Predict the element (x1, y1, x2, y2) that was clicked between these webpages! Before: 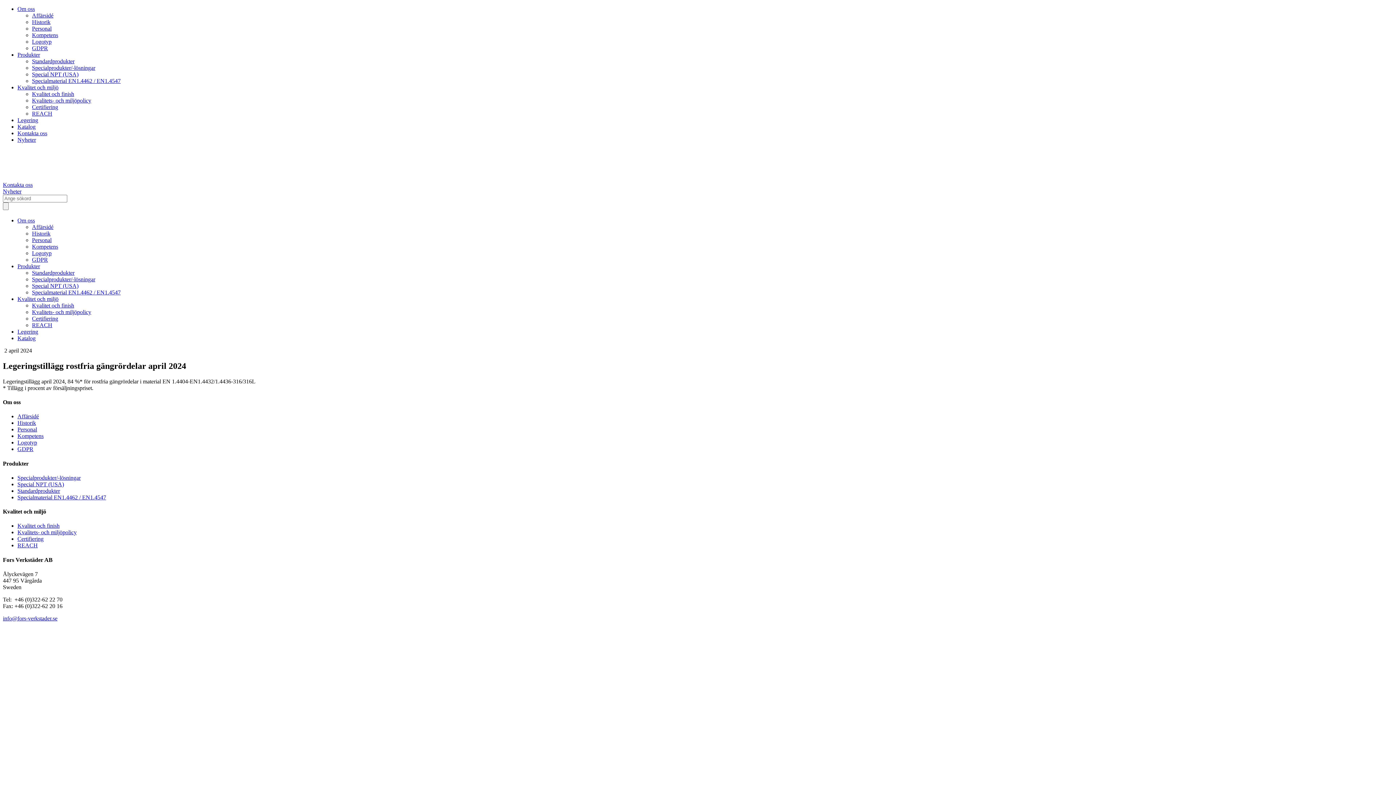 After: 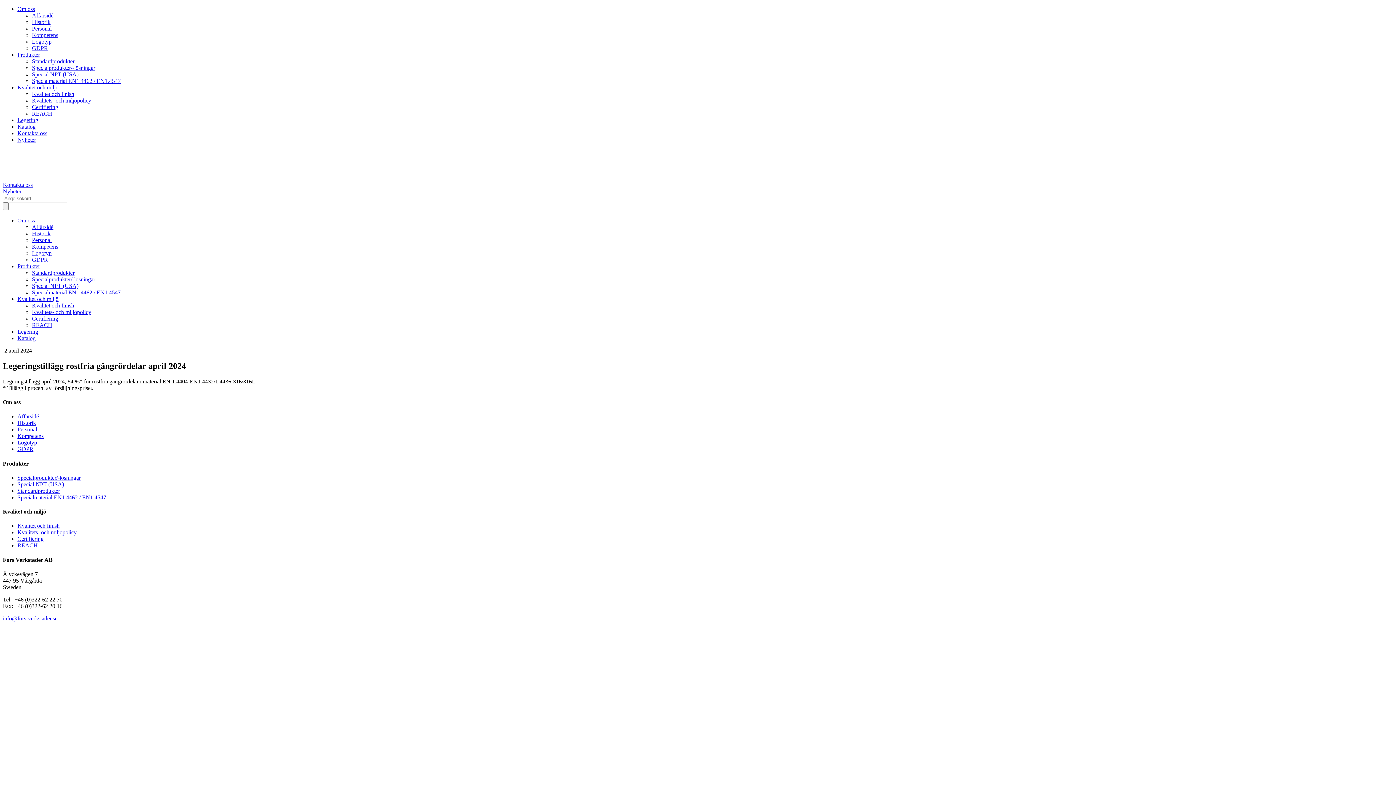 Action: label: info@fors-verkstader.se bbox: (2, 615, 57, 621)